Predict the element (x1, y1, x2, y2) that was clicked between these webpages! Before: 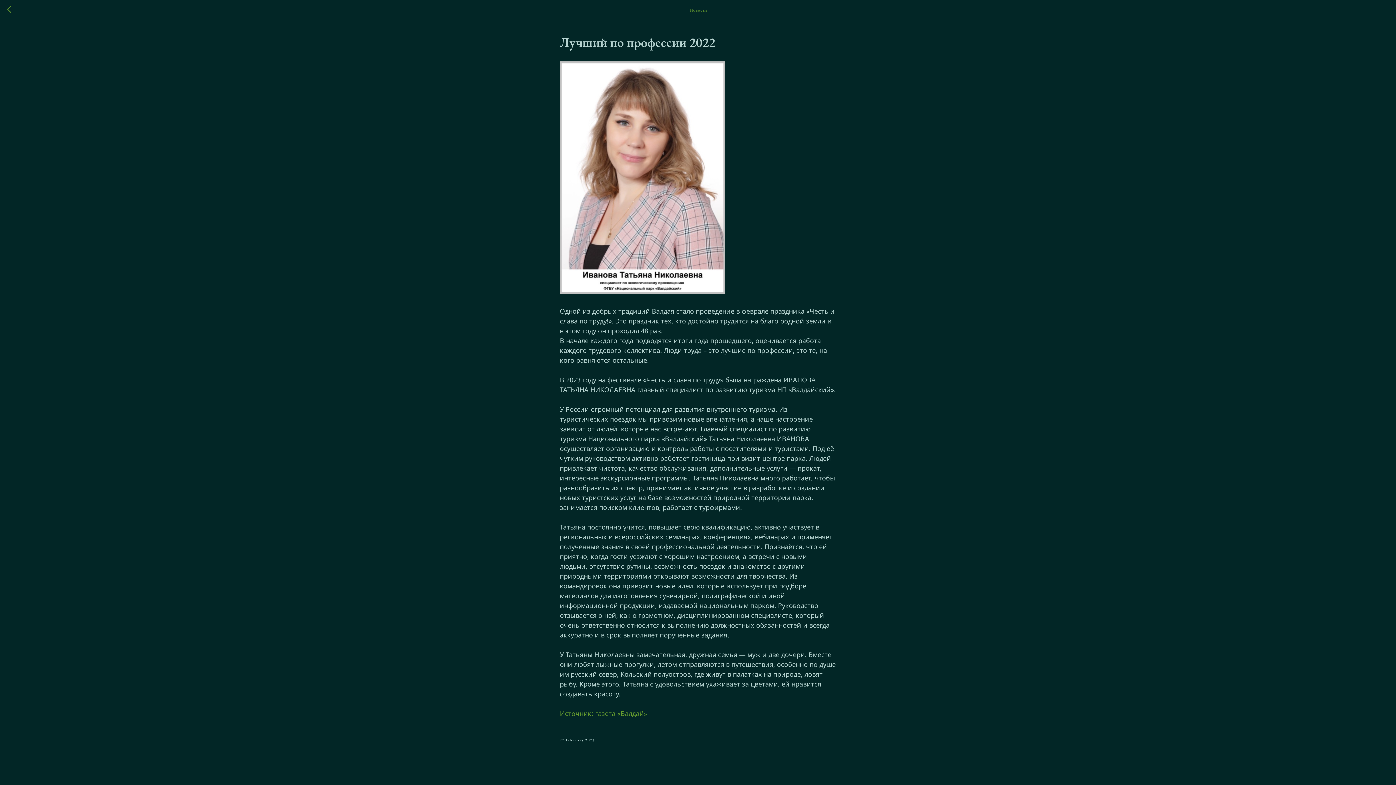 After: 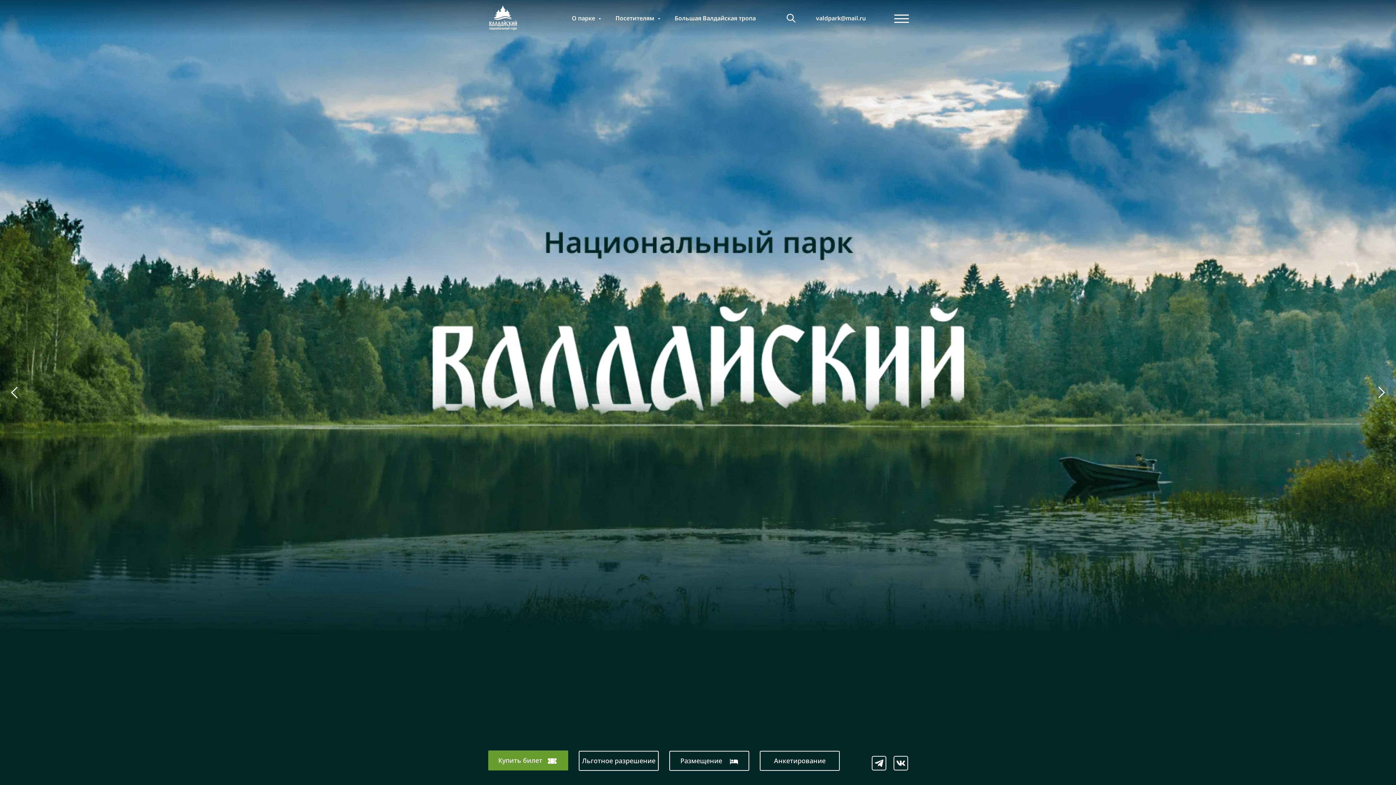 Action: bbox: (7, 5, 15, 14)